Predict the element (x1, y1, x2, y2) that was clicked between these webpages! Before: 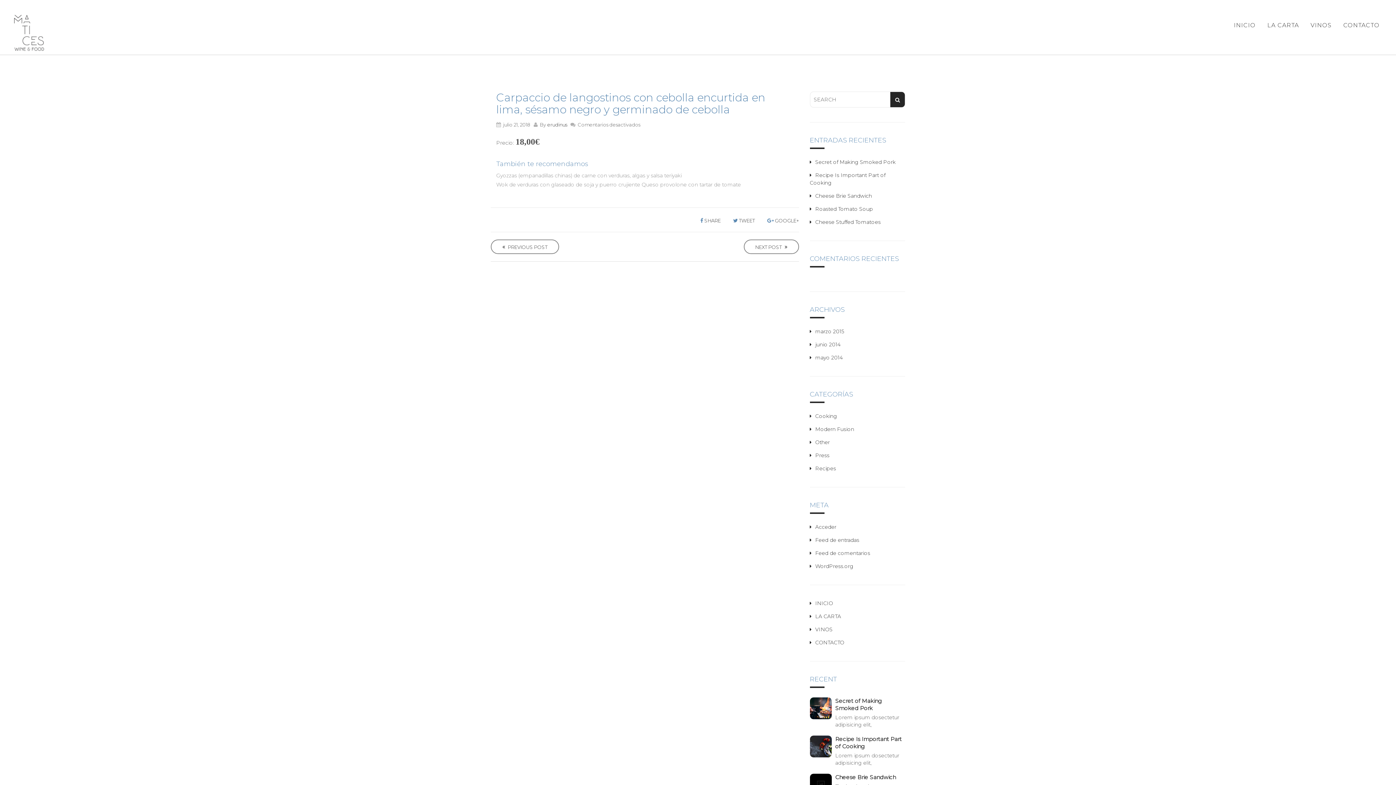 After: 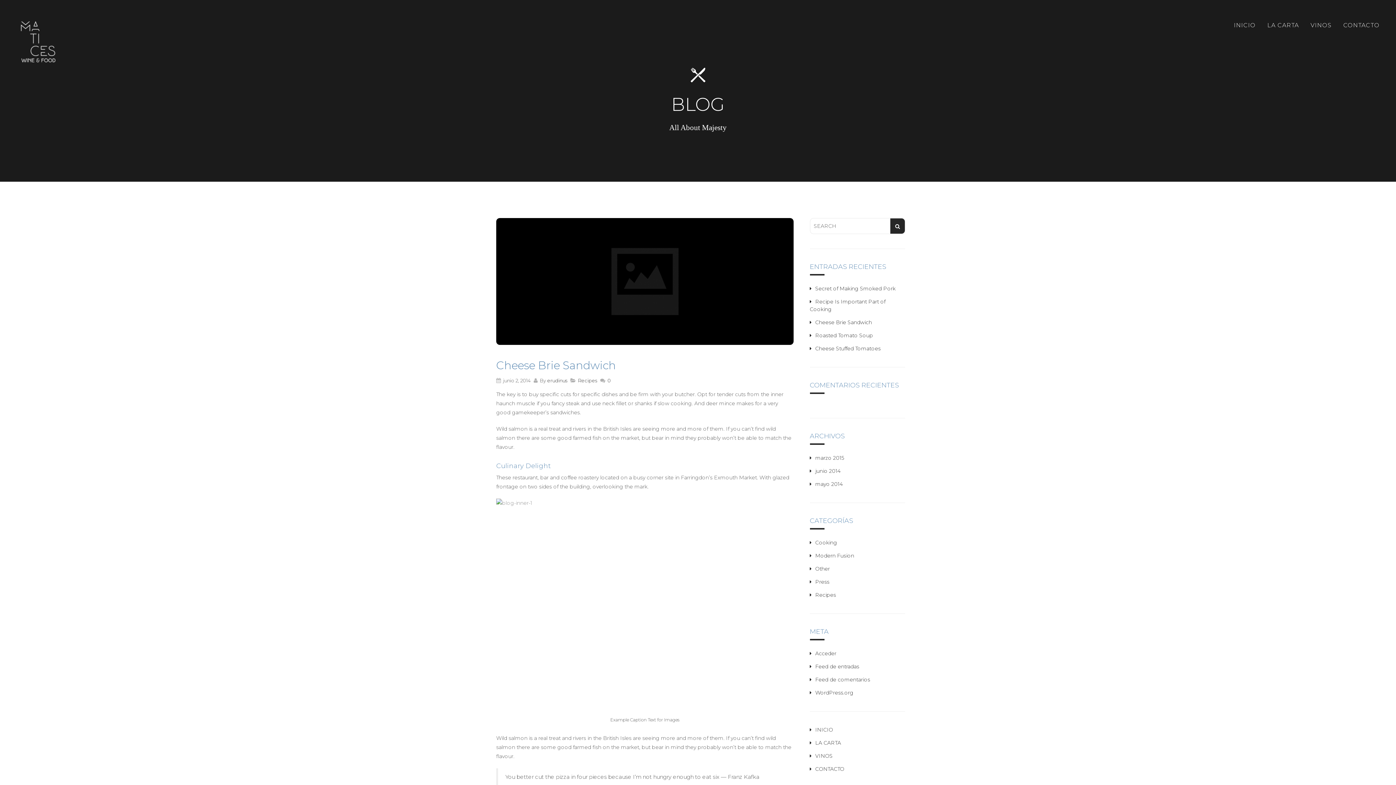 Action: label: Cheese Brie Sandwich bbox: (835, 774, 905, 781)